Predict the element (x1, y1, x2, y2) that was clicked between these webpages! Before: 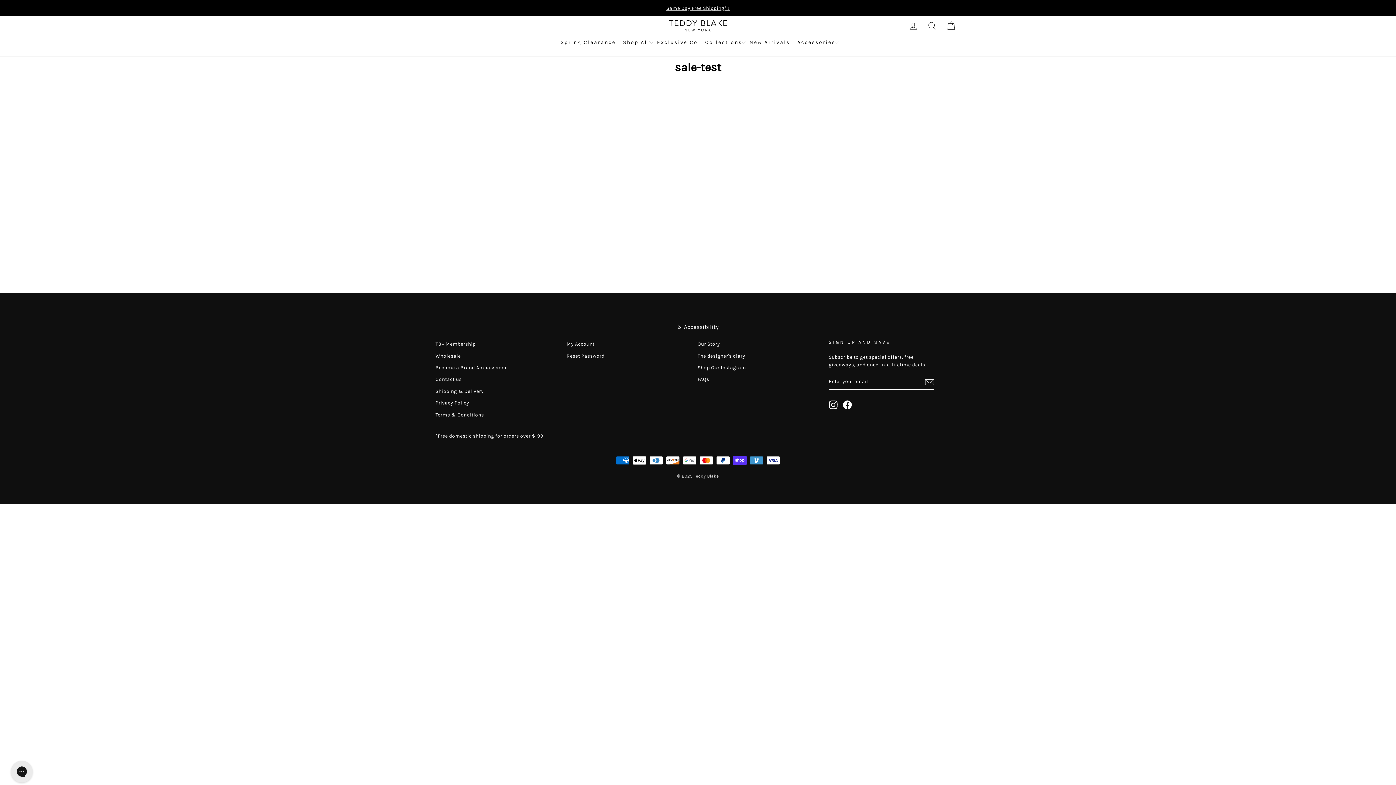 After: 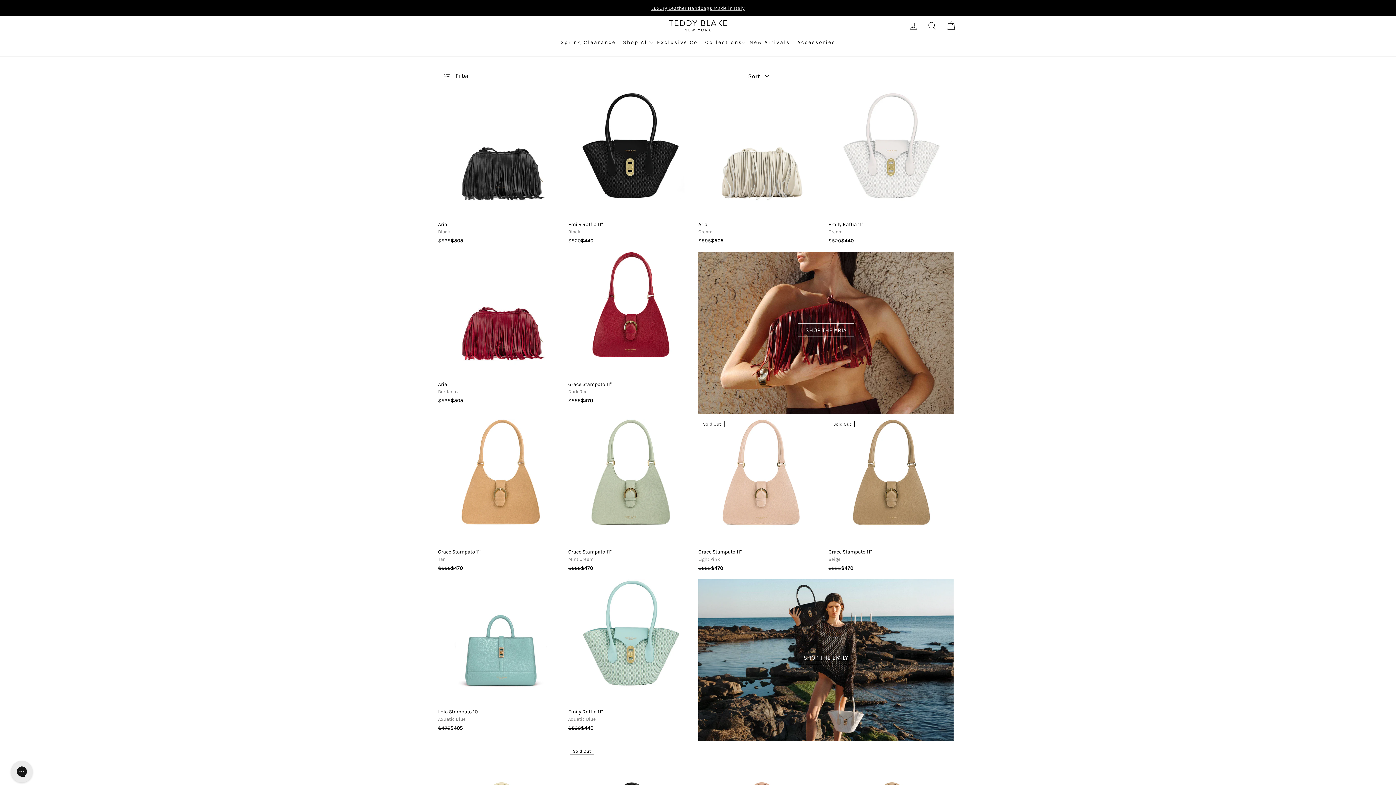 Action: label: Same Day Free Shipping* ! bbox: (666, 4, 729, 12)